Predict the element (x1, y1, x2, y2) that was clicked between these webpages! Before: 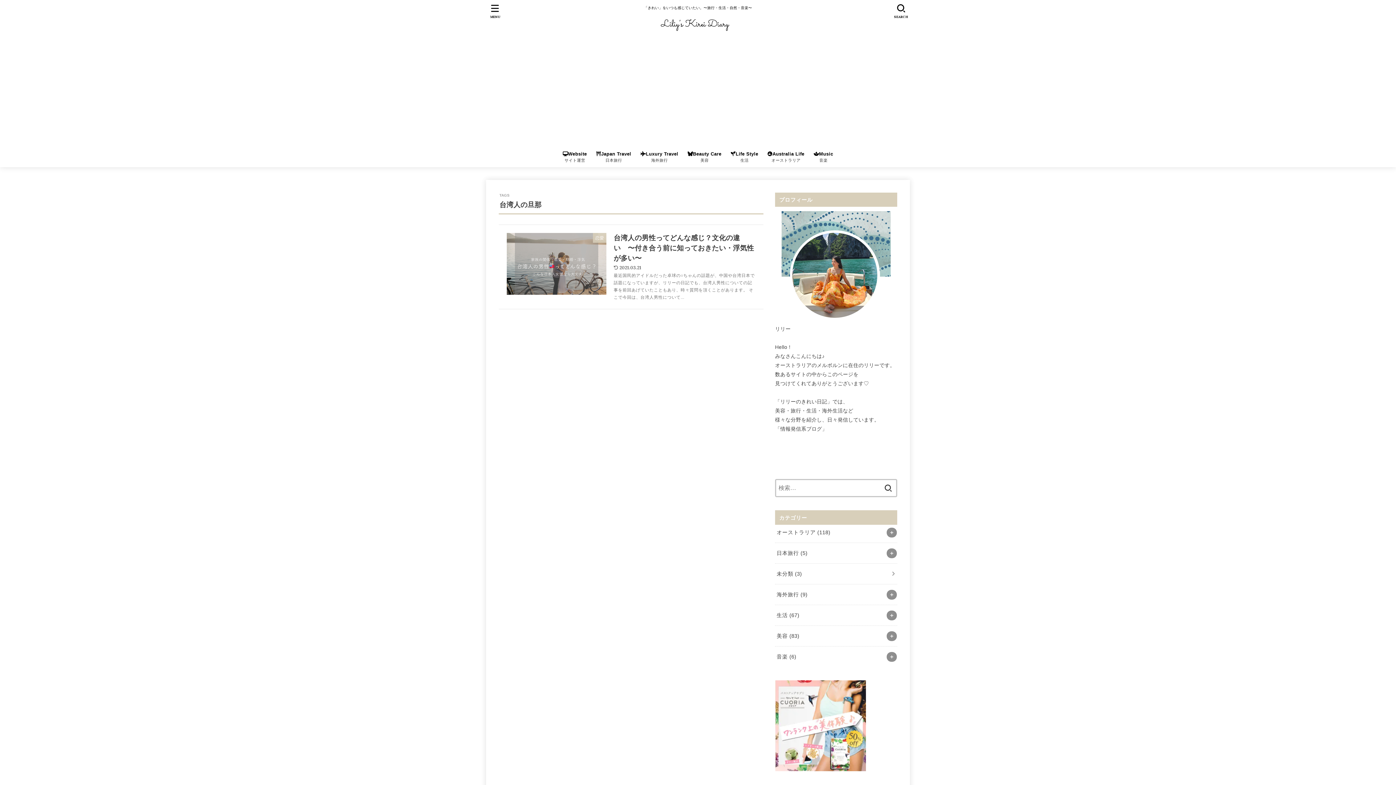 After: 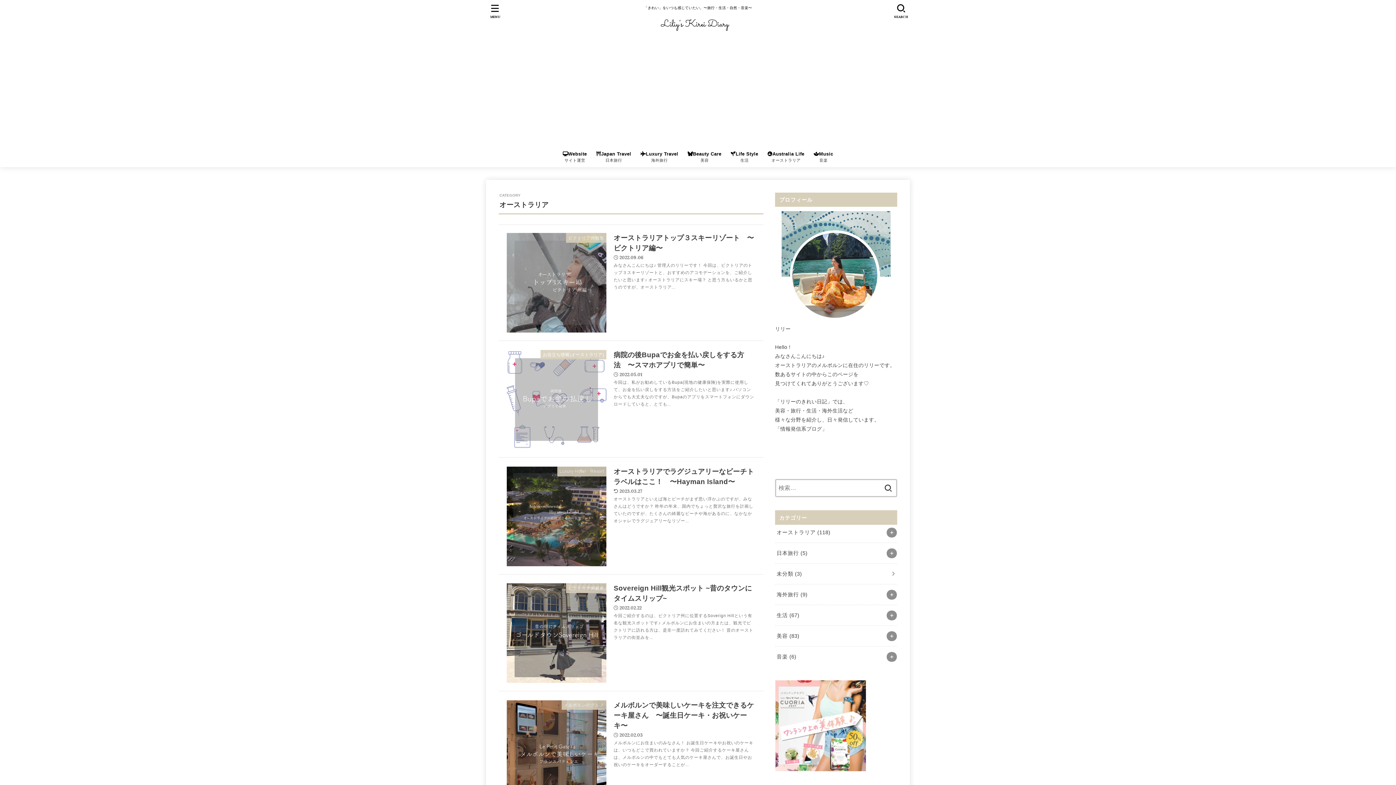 Action: label: オーストラリア (118) bbox: (775, 522, 897, 543)